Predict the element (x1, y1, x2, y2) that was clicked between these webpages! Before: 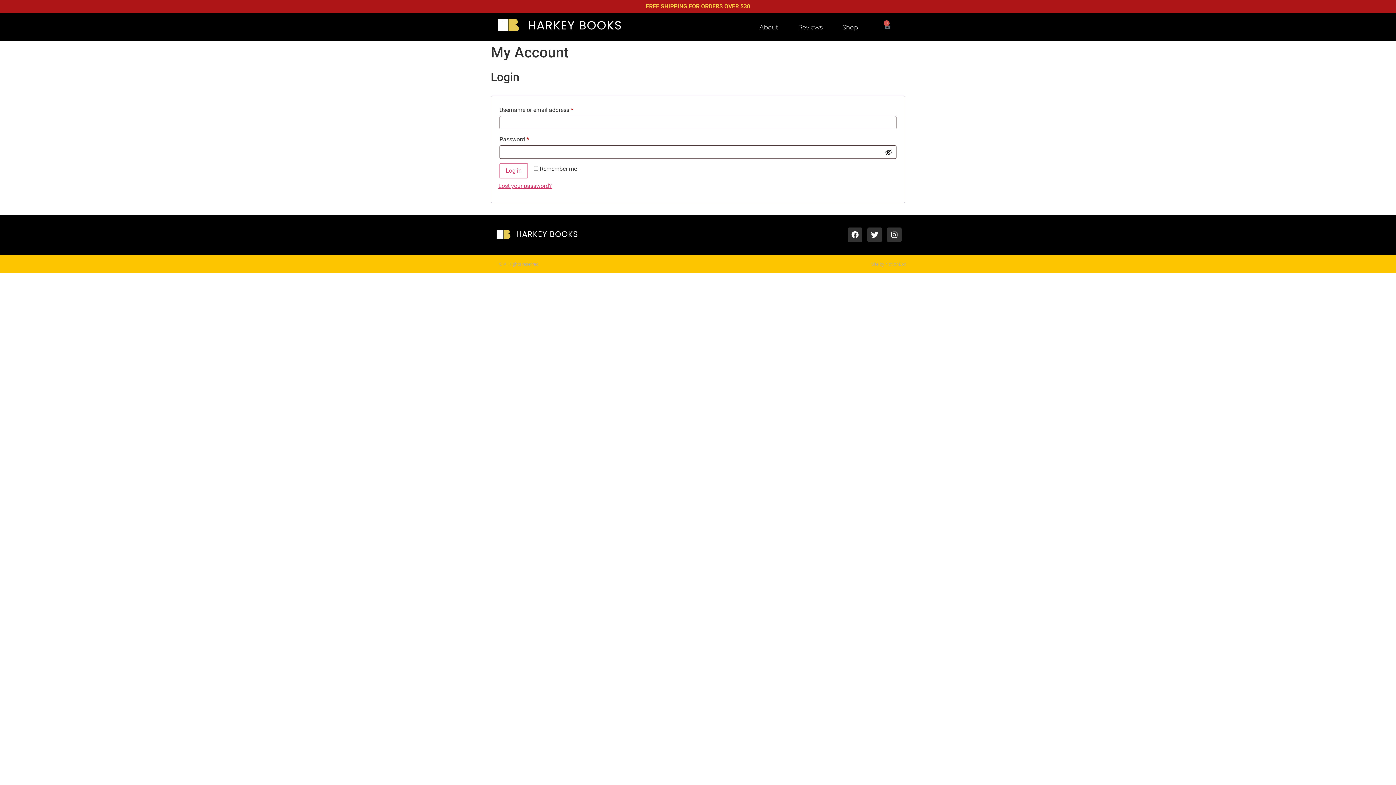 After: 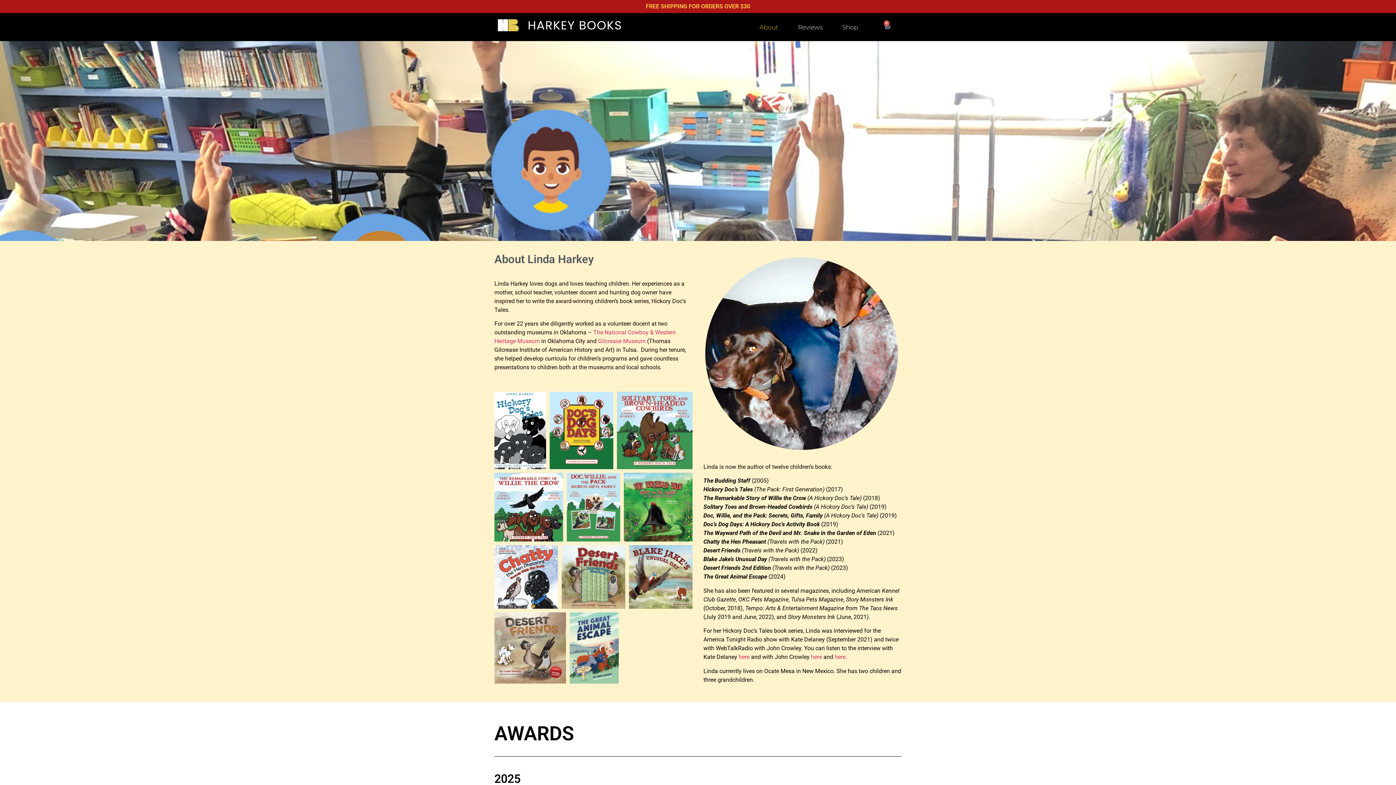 Action: bbox: (749, 18, 788, 35) label: About